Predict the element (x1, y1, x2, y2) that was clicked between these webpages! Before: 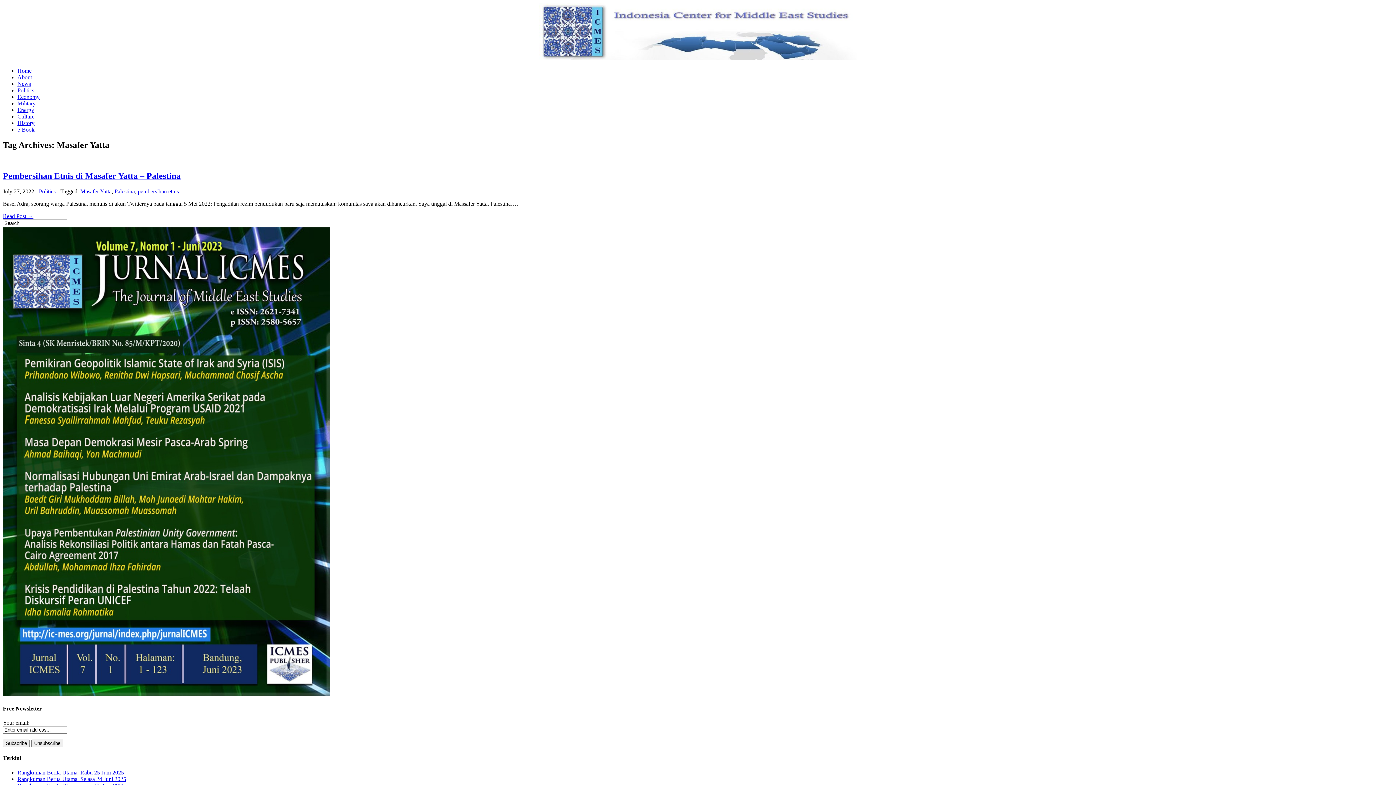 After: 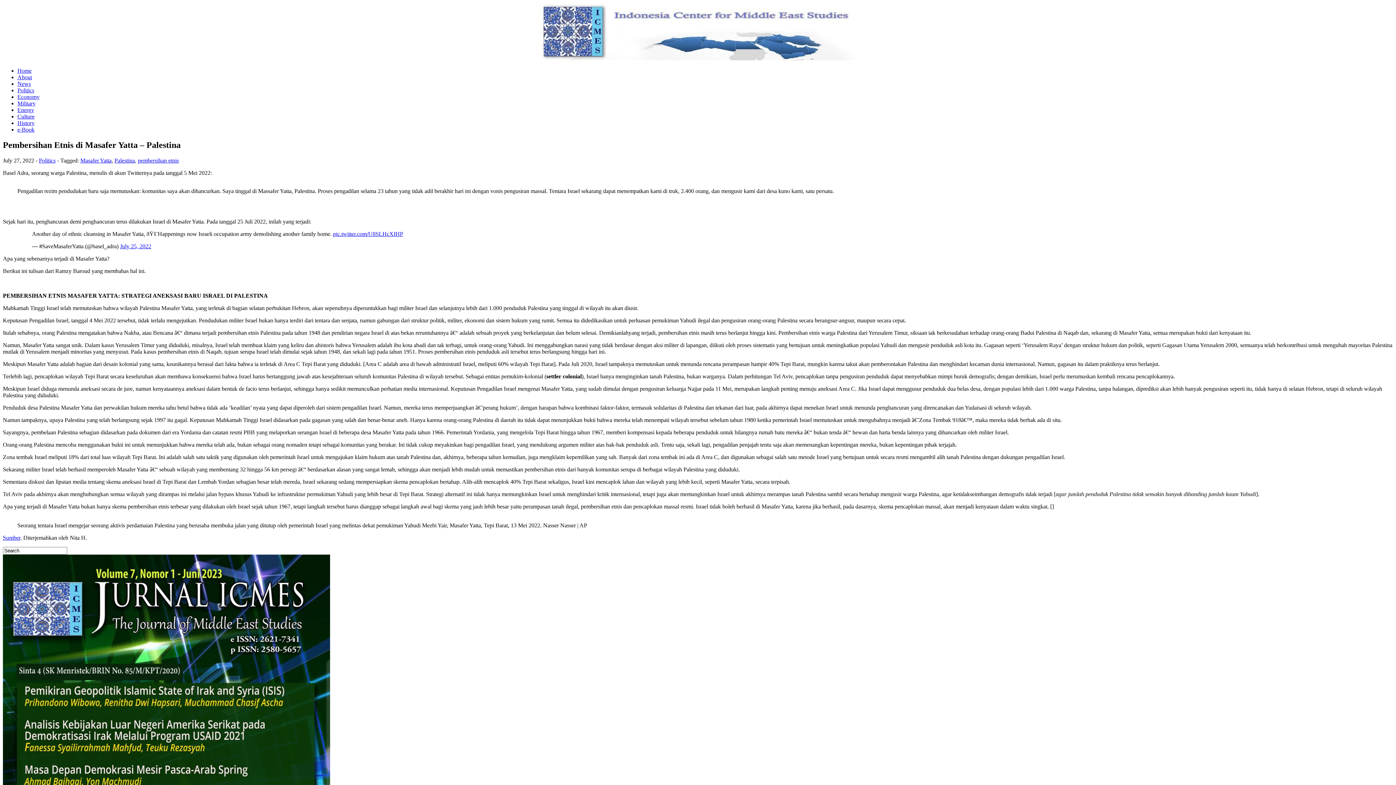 Action: bbox: (2, 212, 33, 219) label: Read Post →